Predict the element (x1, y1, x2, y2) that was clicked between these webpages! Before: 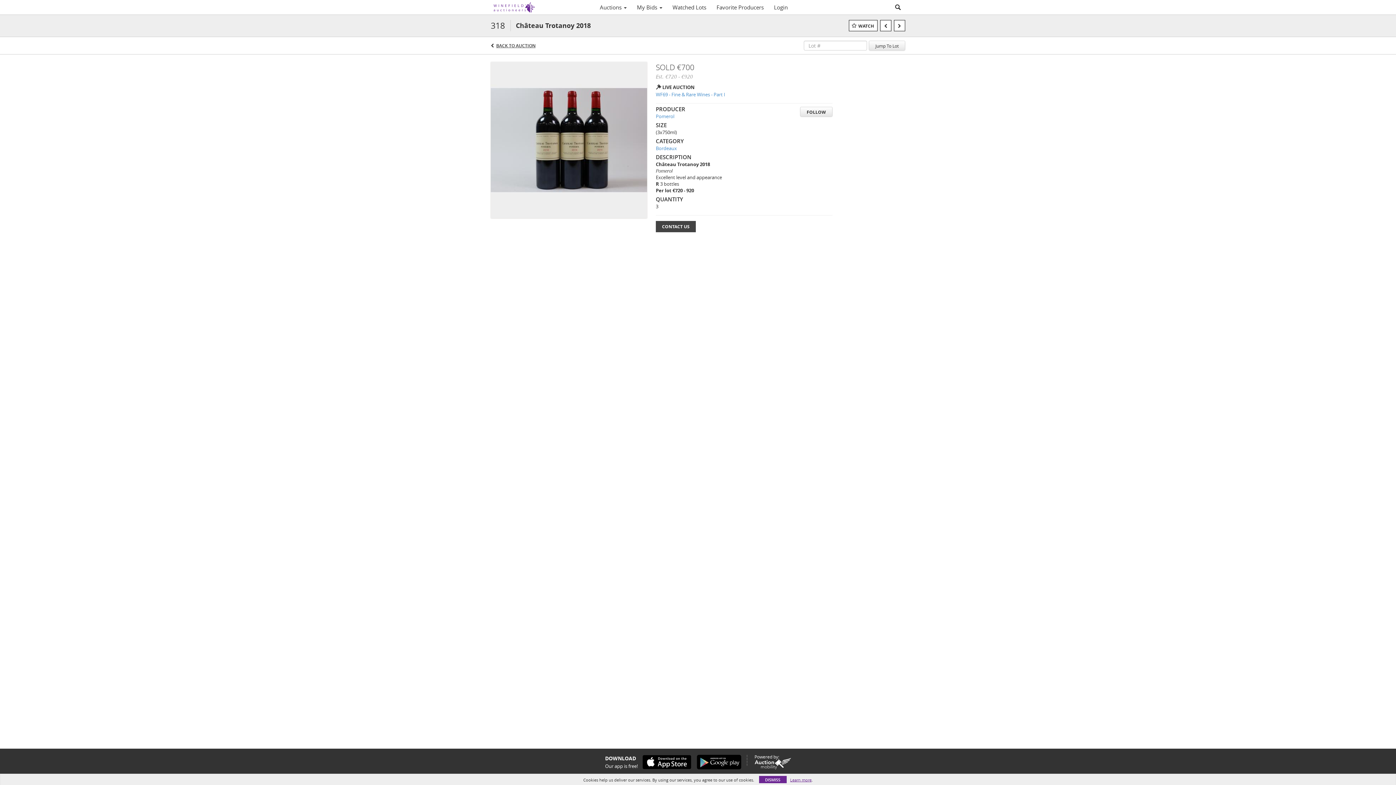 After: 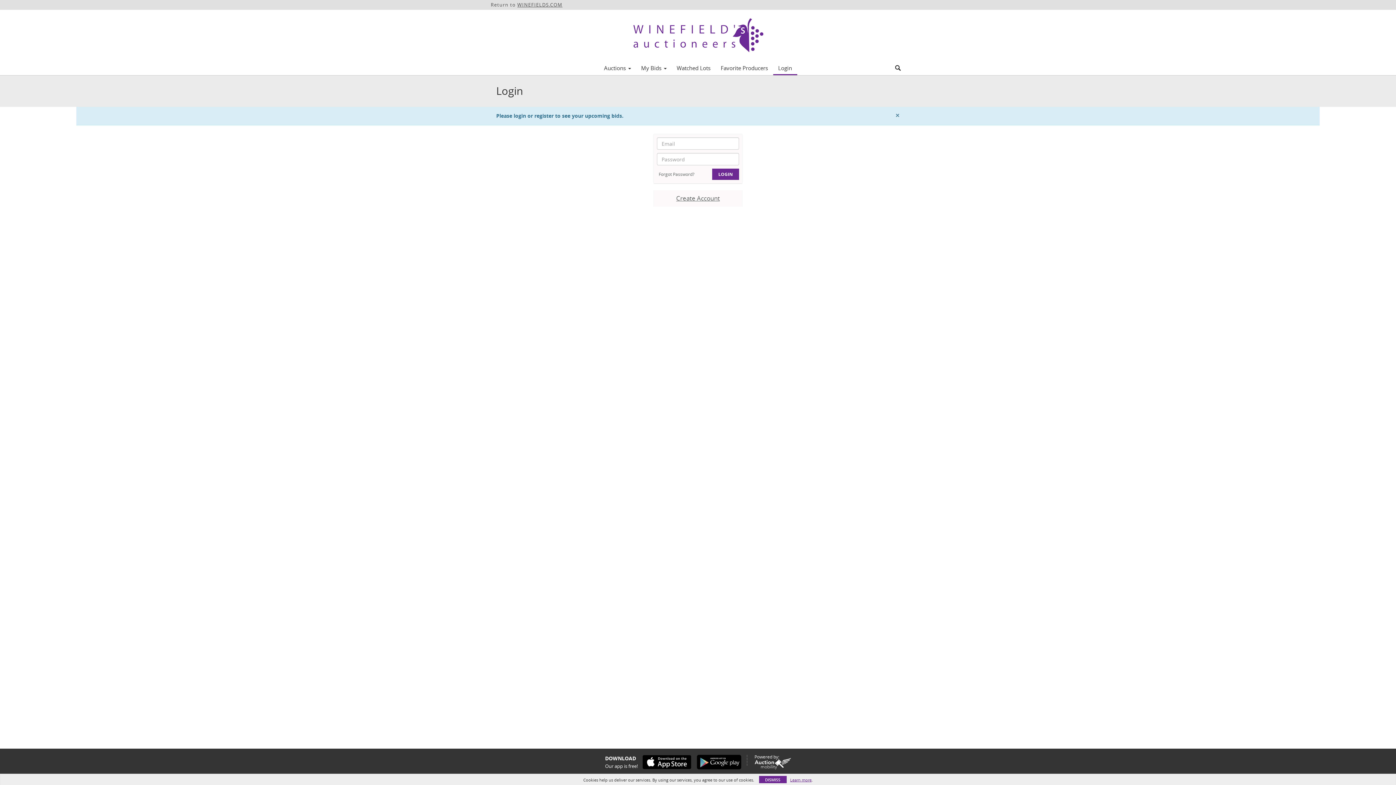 Action: bbox: (632, 1, 667, 13) label: My Bids 